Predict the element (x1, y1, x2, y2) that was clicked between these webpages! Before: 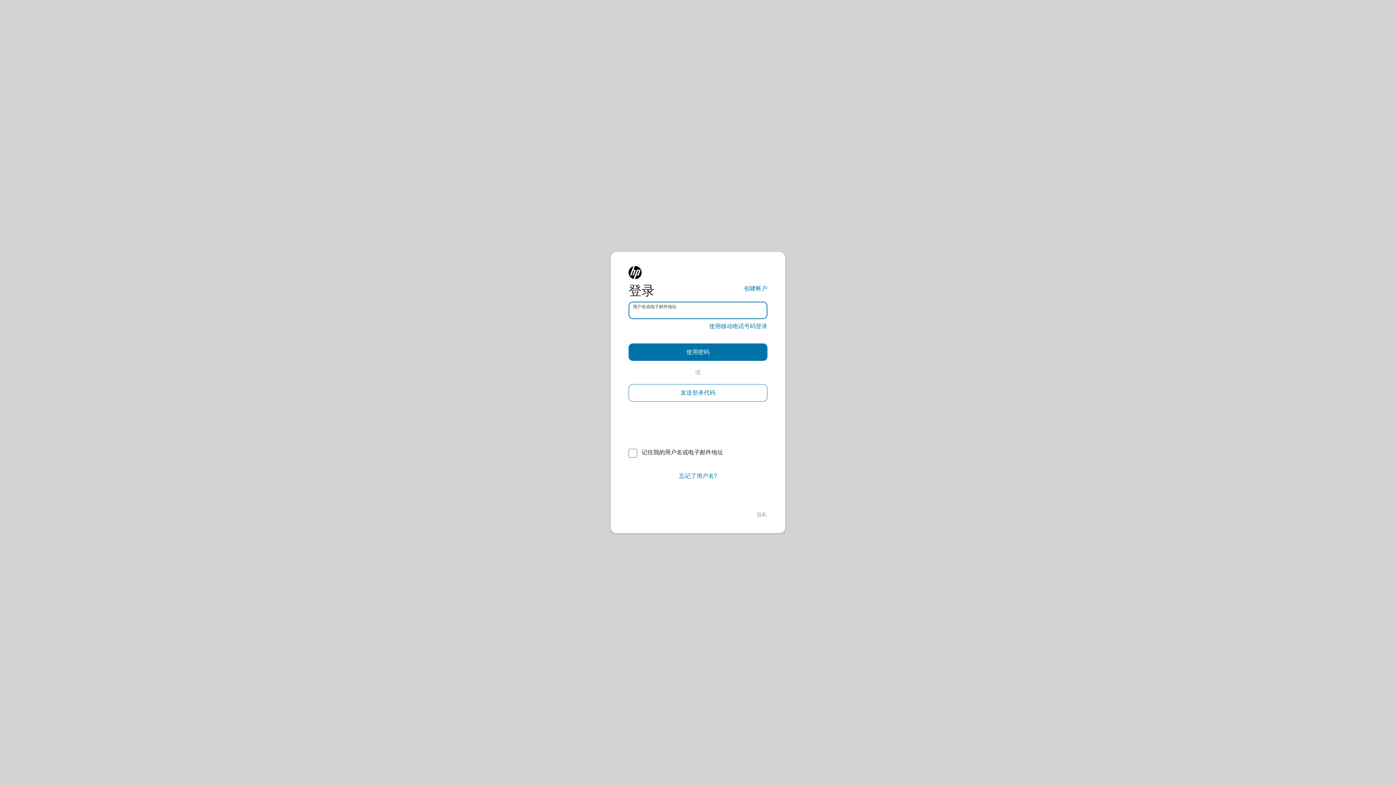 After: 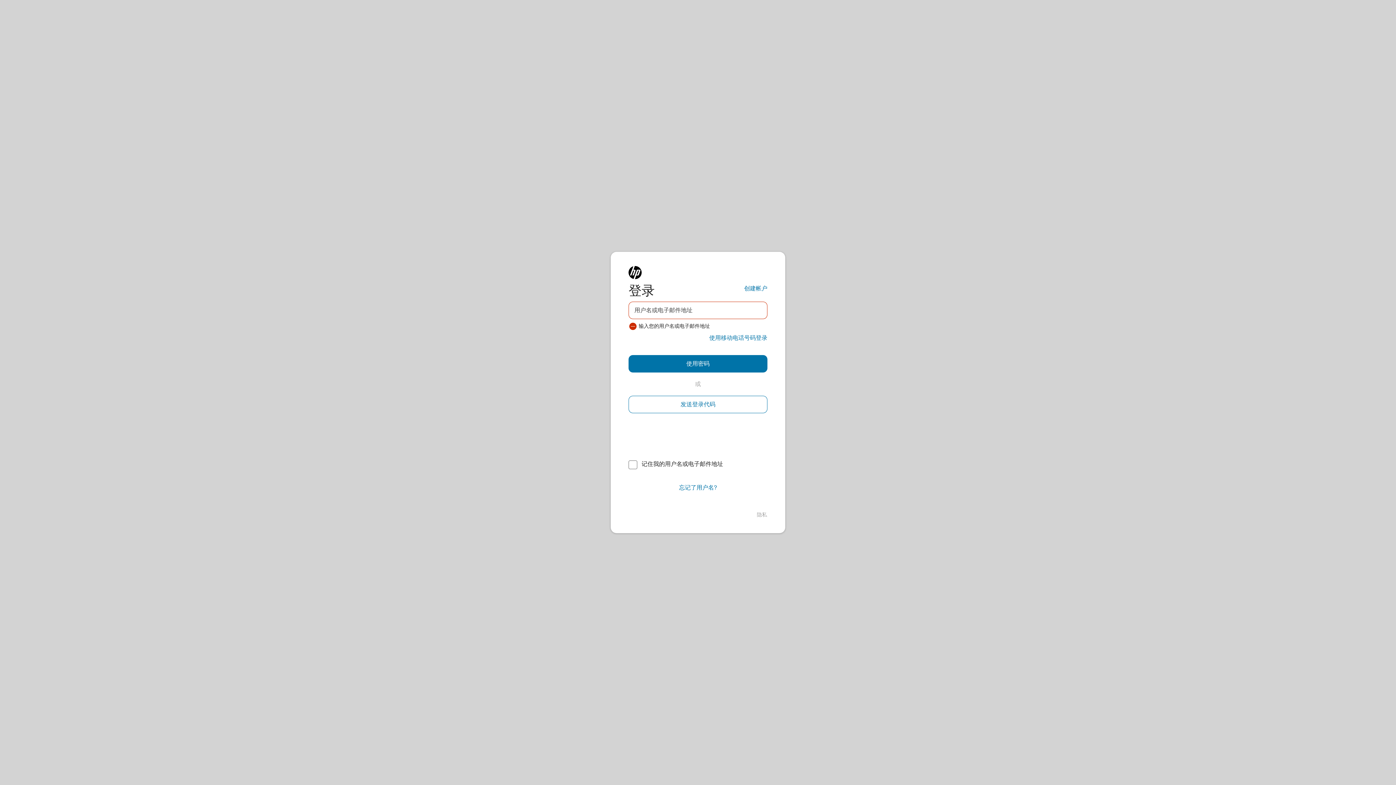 Action: bbox: (628, 343, 767, 361) label: 使用密码